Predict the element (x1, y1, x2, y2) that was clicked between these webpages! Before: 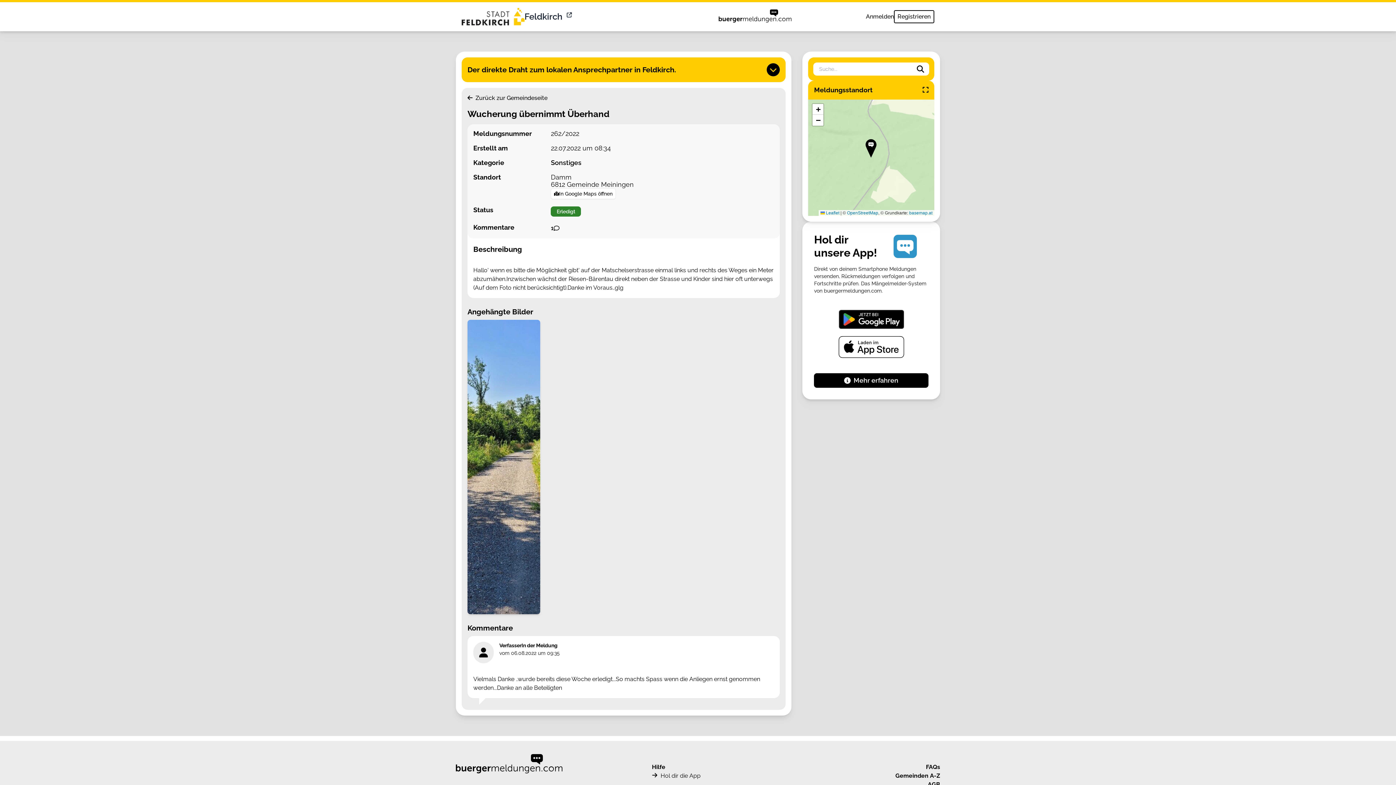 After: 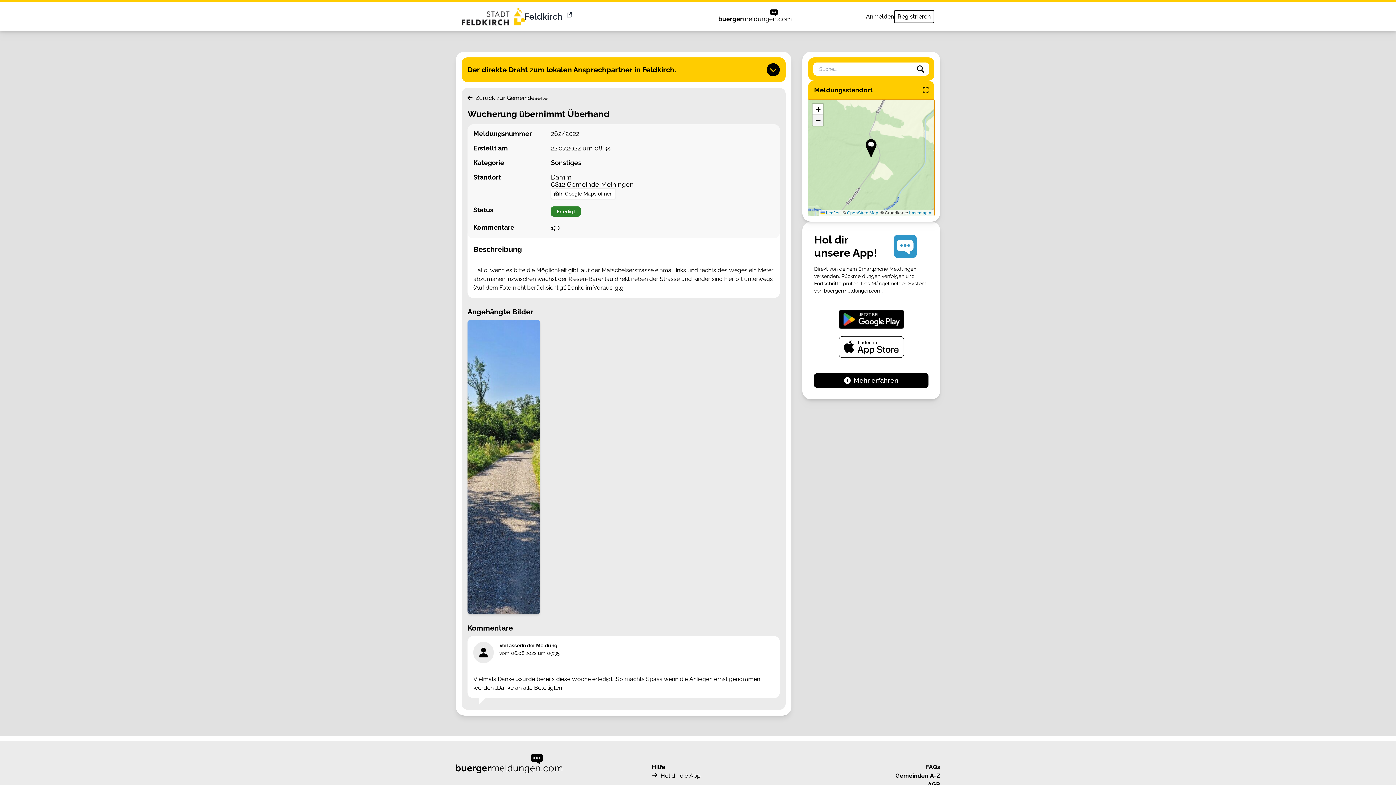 Action: label: Zoom out bbox: (812, 114, 823, 125)